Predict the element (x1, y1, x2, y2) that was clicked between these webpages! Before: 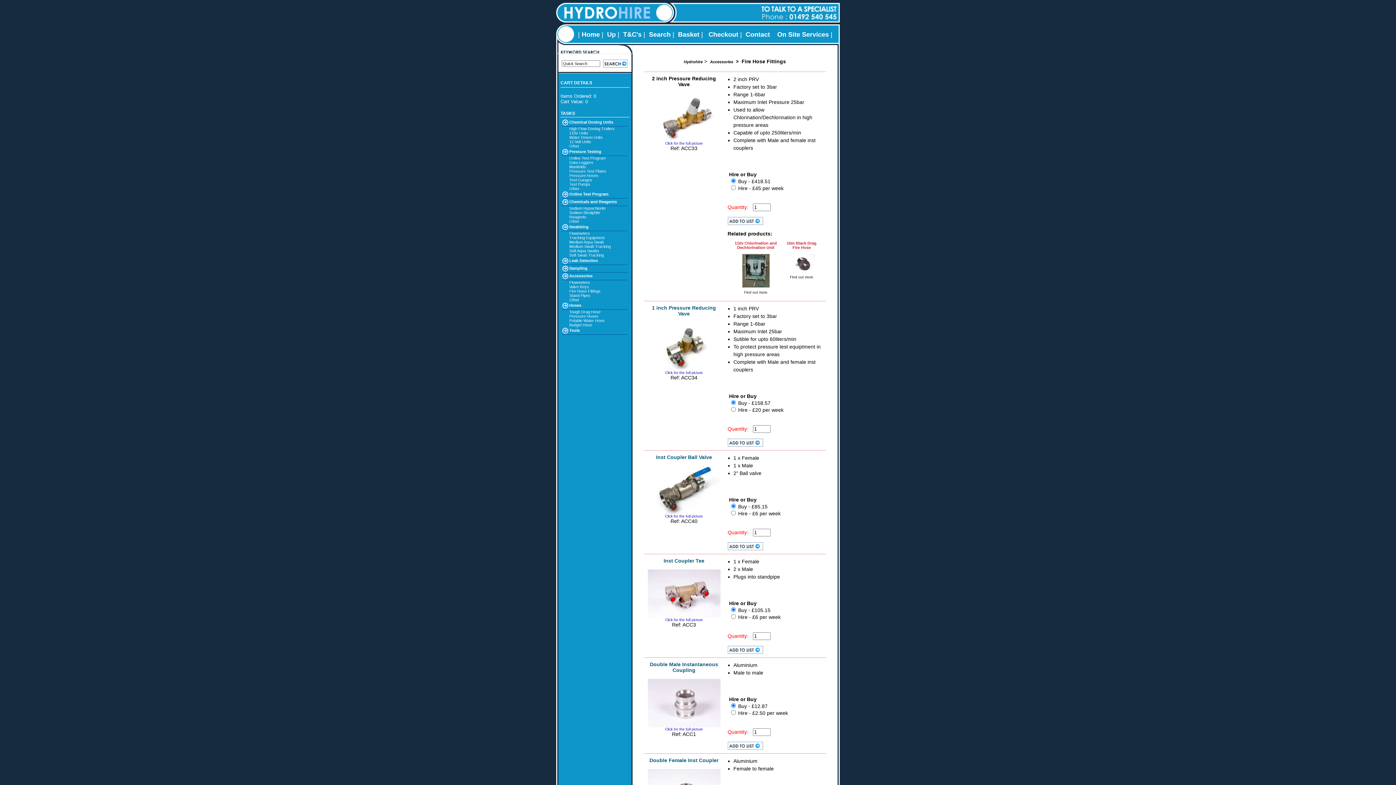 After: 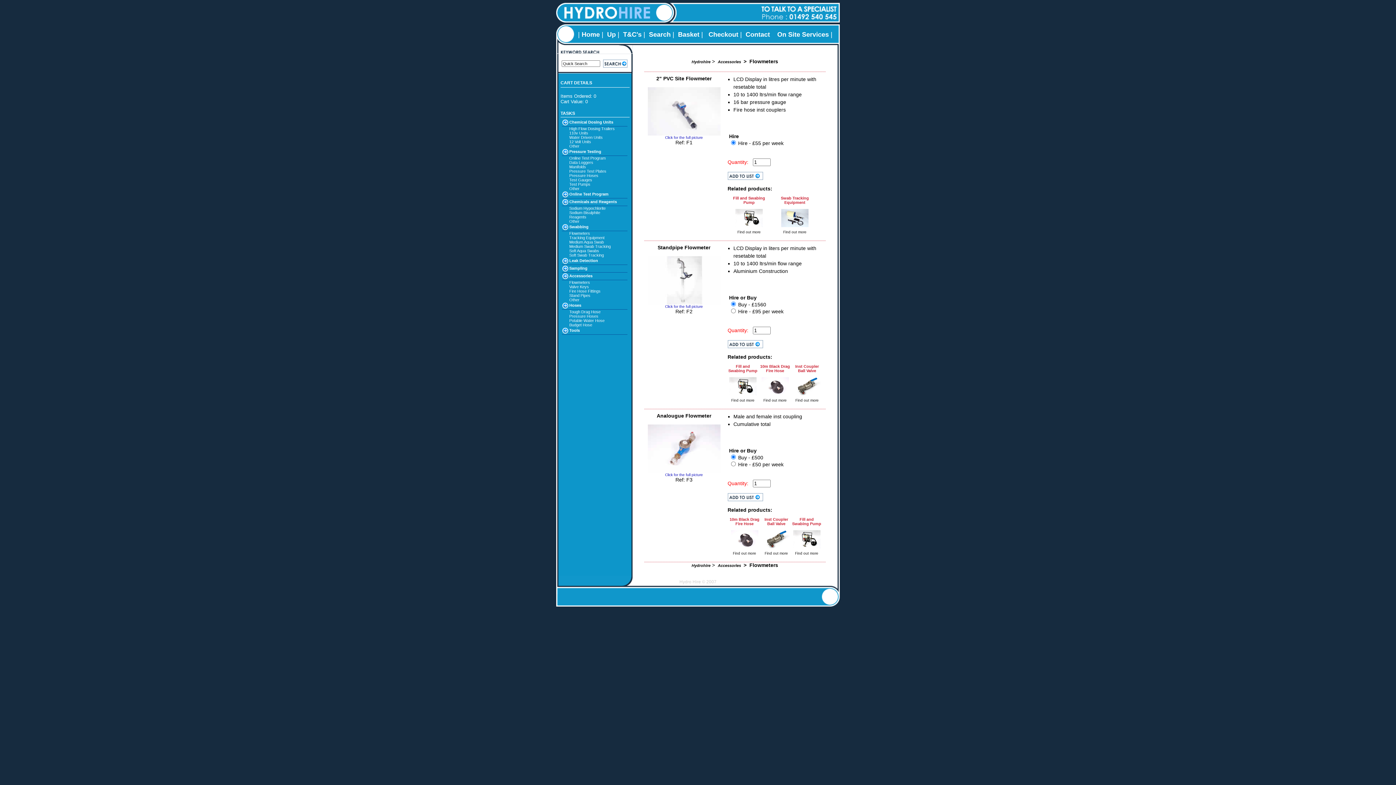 Action: bbox: (569, 280, 590, 284) label: Flowmeters